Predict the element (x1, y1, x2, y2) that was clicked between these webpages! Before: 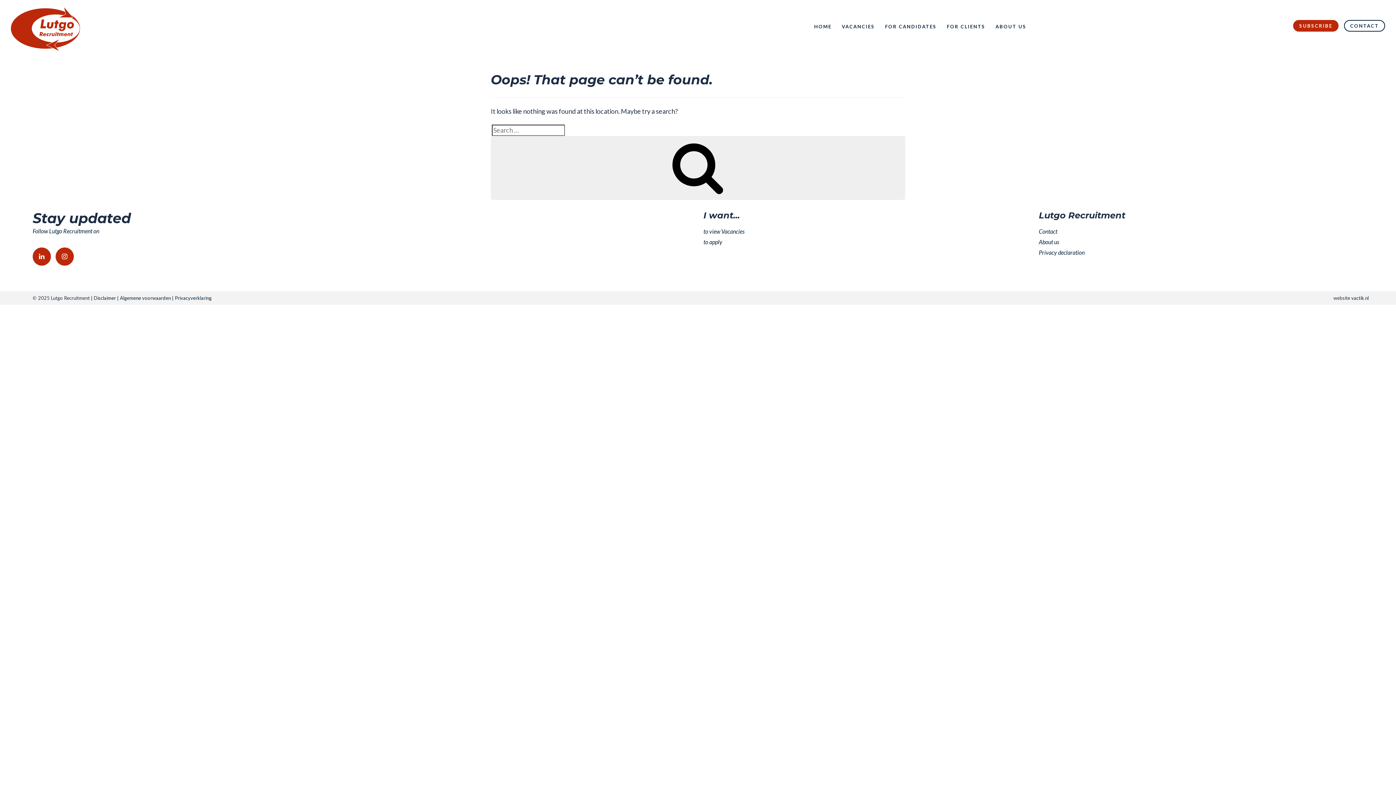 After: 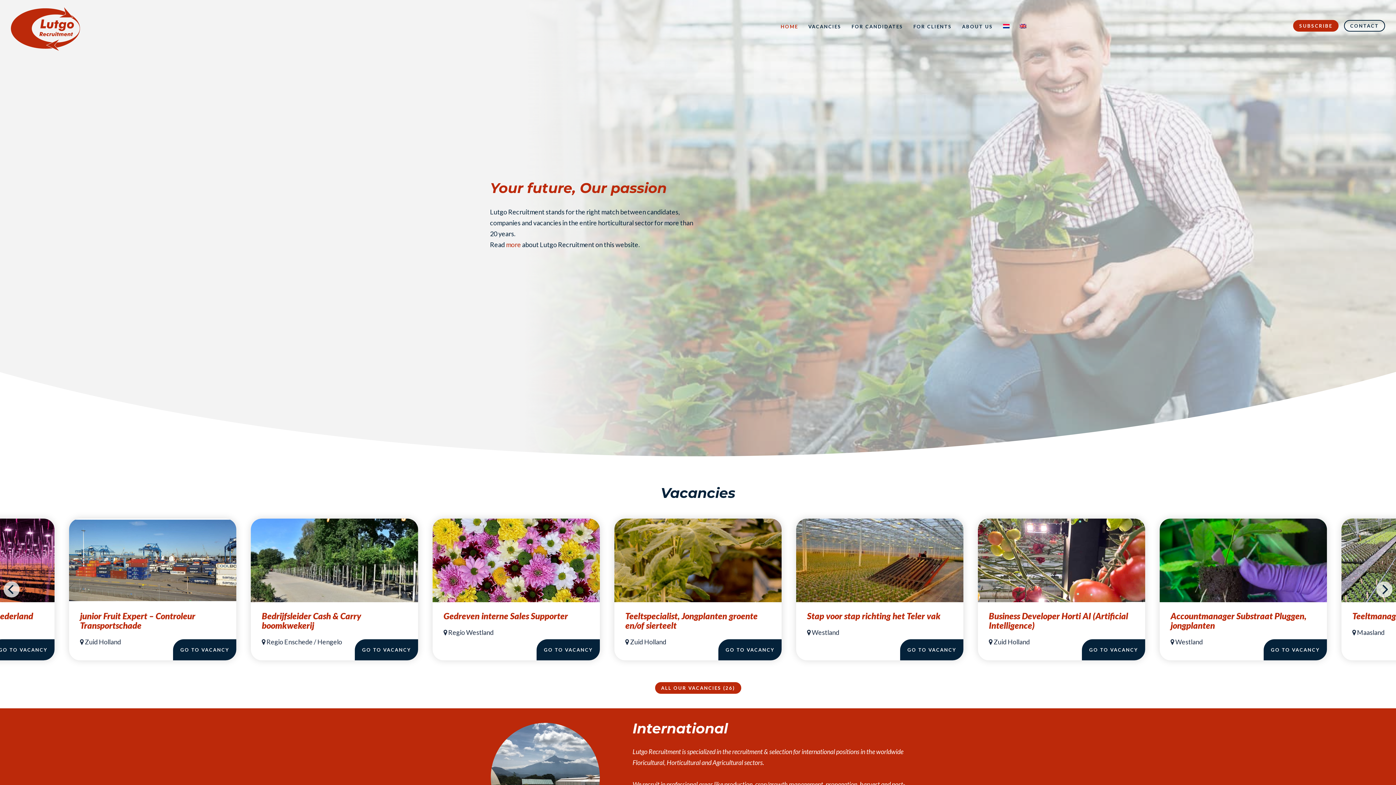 Action: bbox: (10, 24, 80, 32)